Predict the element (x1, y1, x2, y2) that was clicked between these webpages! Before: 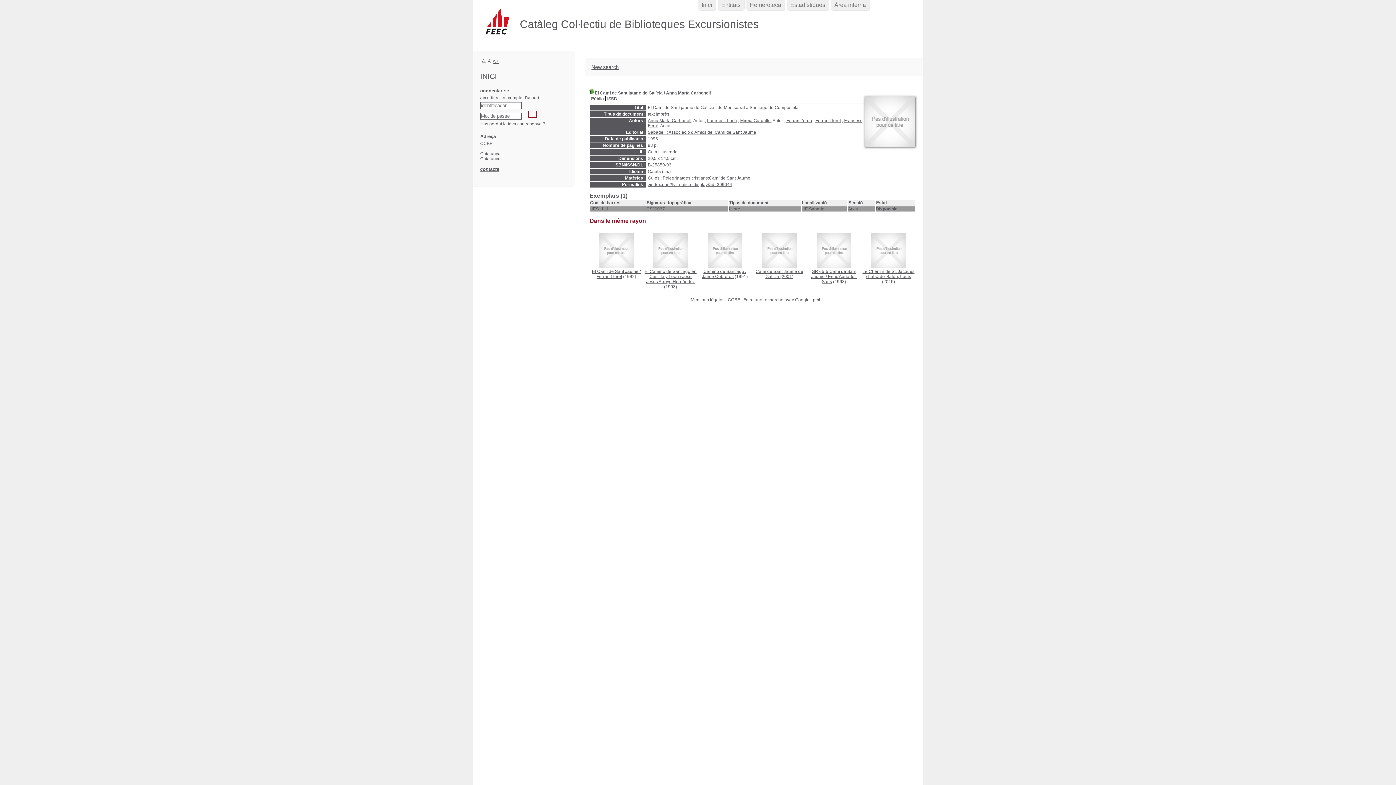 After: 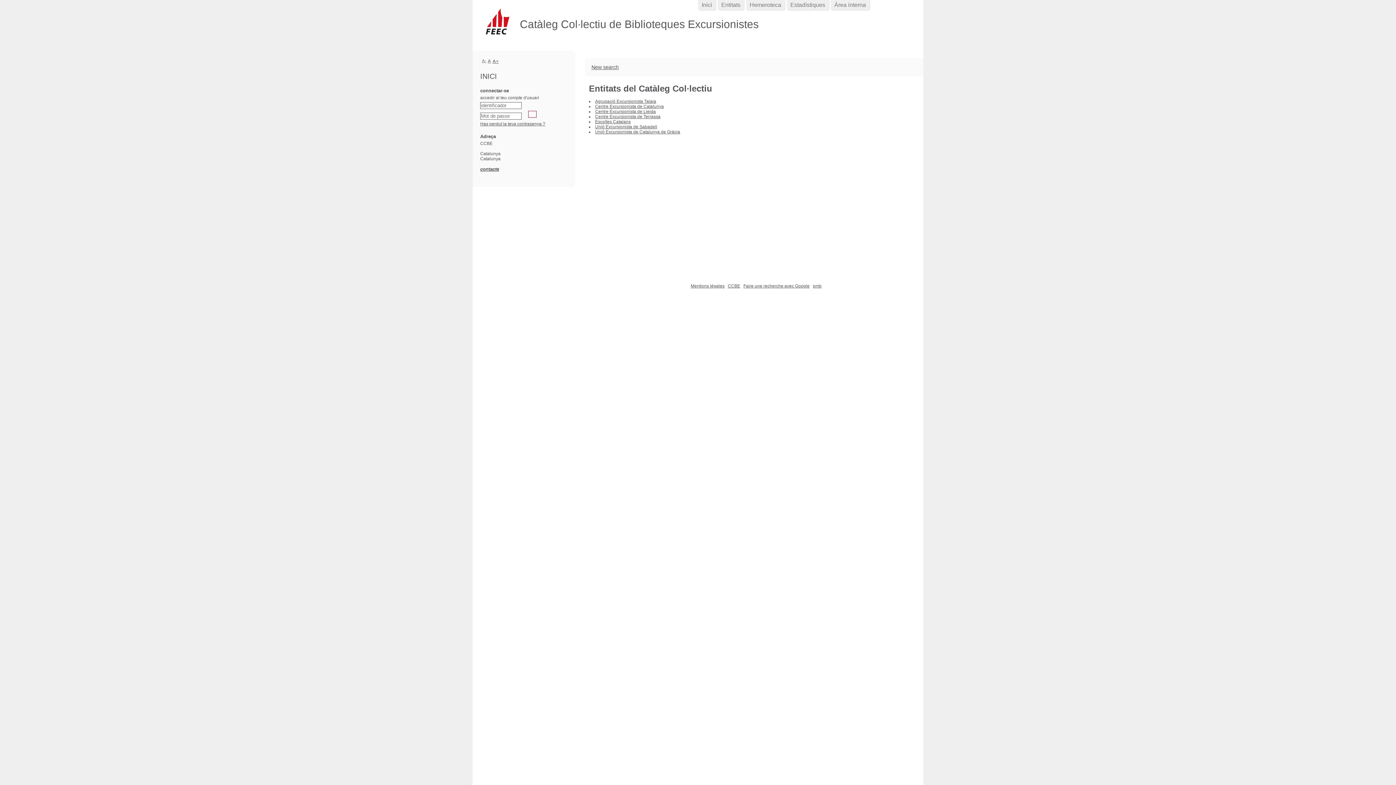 Action: label: Entitats bbox: (721, 1, 740, 8)